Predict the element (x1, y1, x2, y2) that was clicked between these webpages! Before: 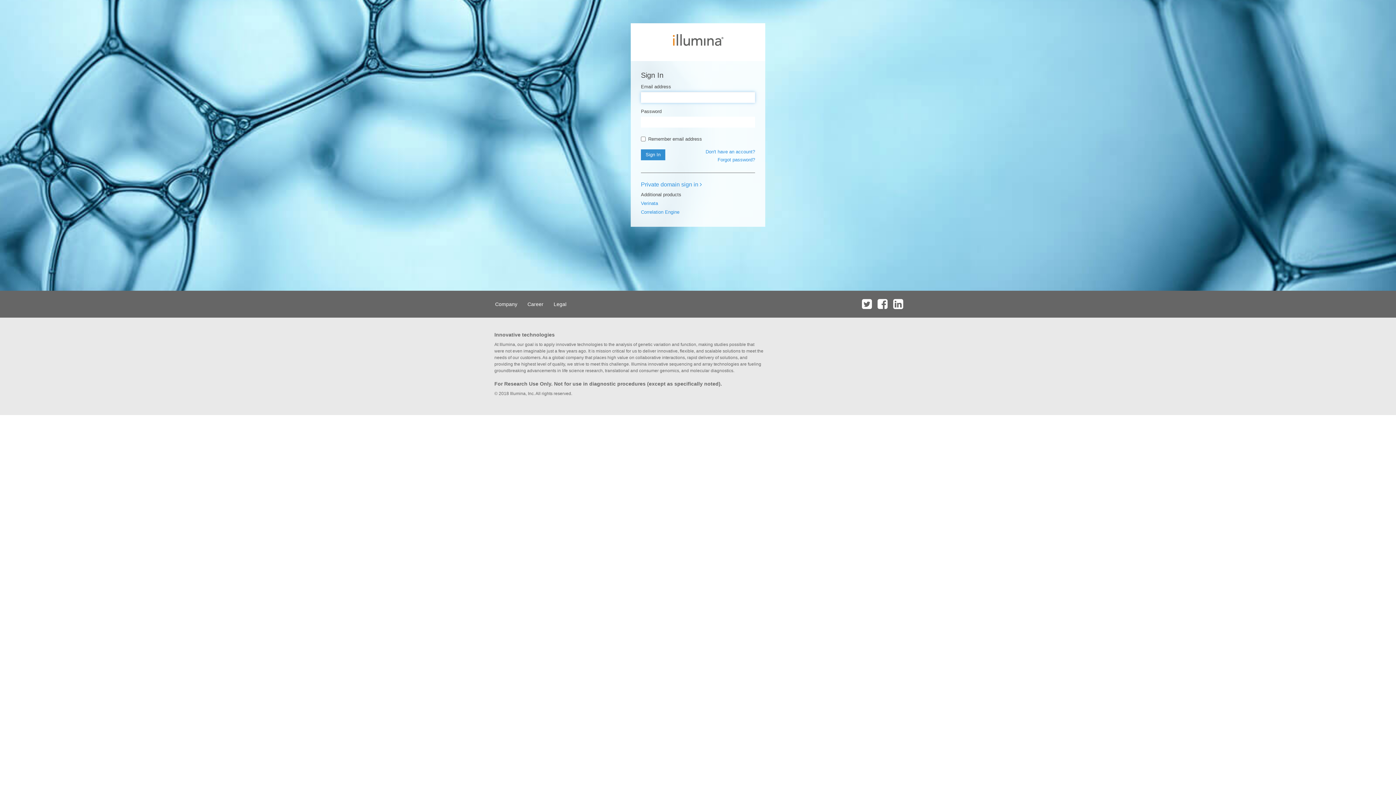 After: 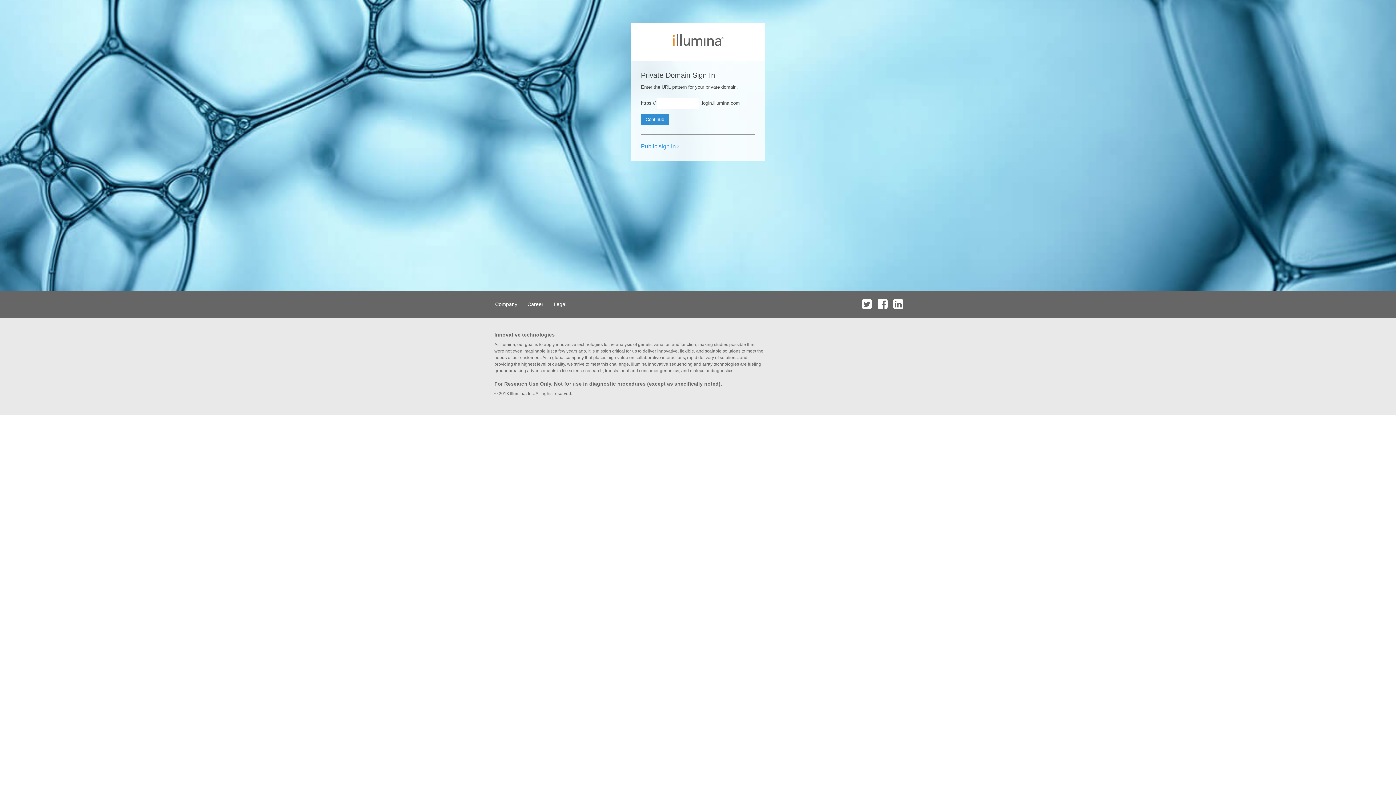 Action: bbox: (641, 181, 702, 187) label: Private domain sign in 